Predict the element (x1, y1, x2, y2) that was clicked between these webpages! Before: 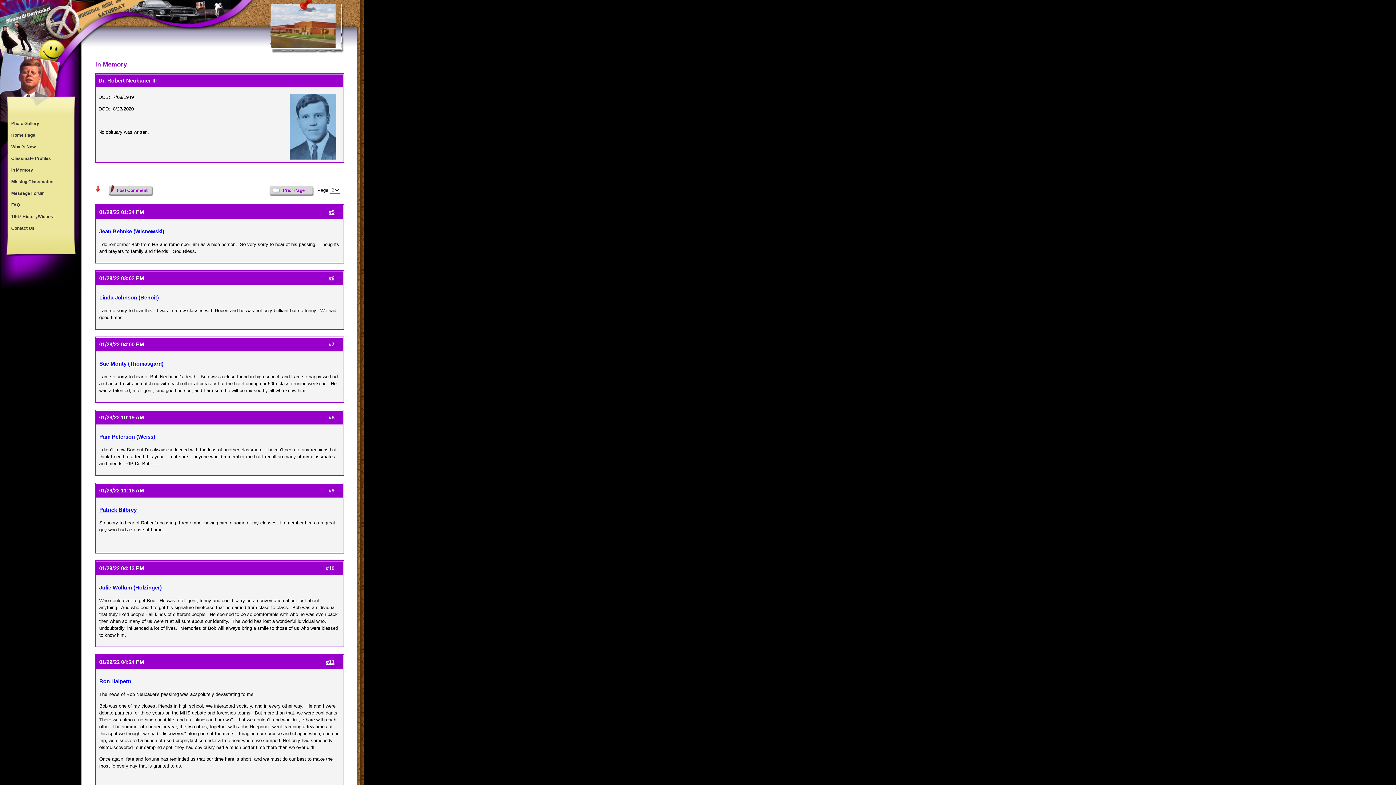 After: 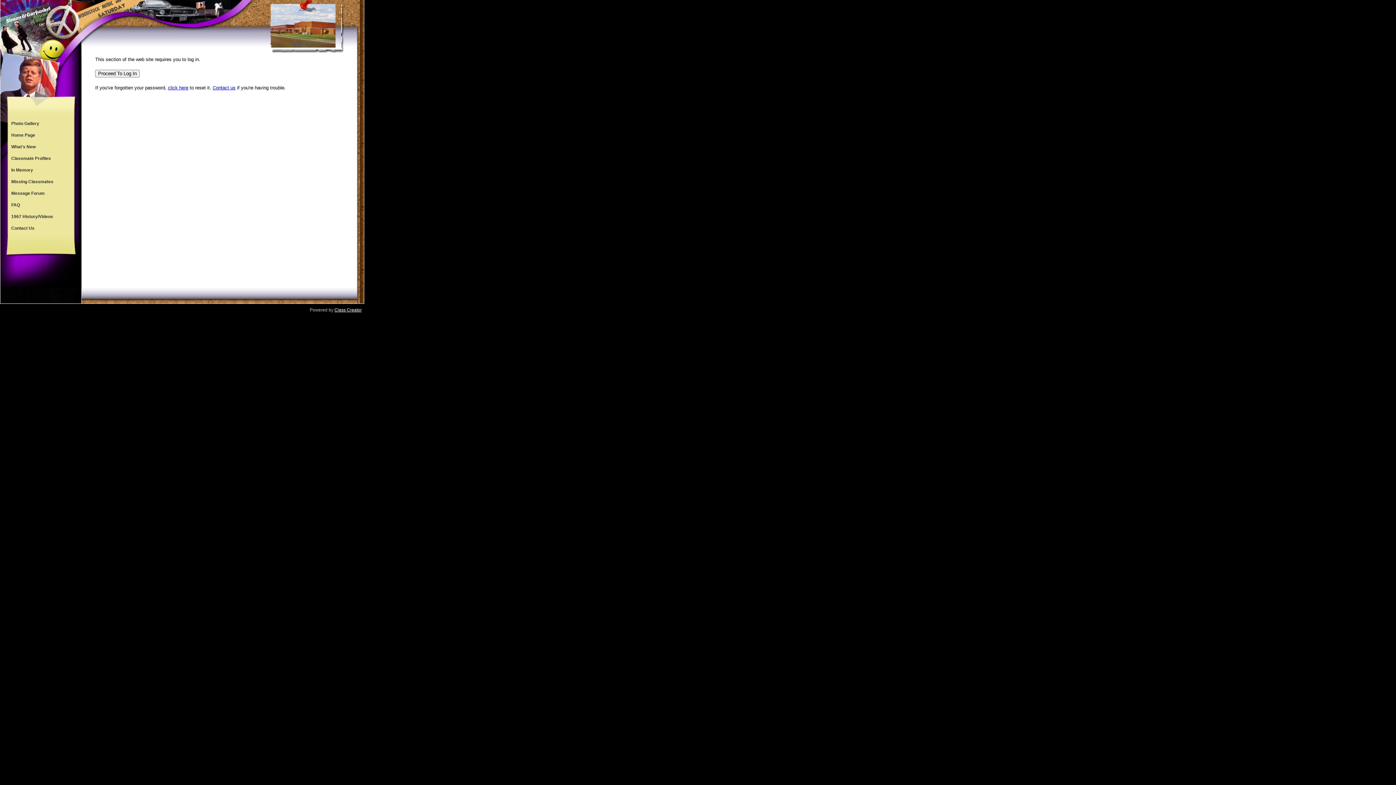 Action: label: Jean Behnke (Wisnewski) bbox: (99, 228, 164, 234)